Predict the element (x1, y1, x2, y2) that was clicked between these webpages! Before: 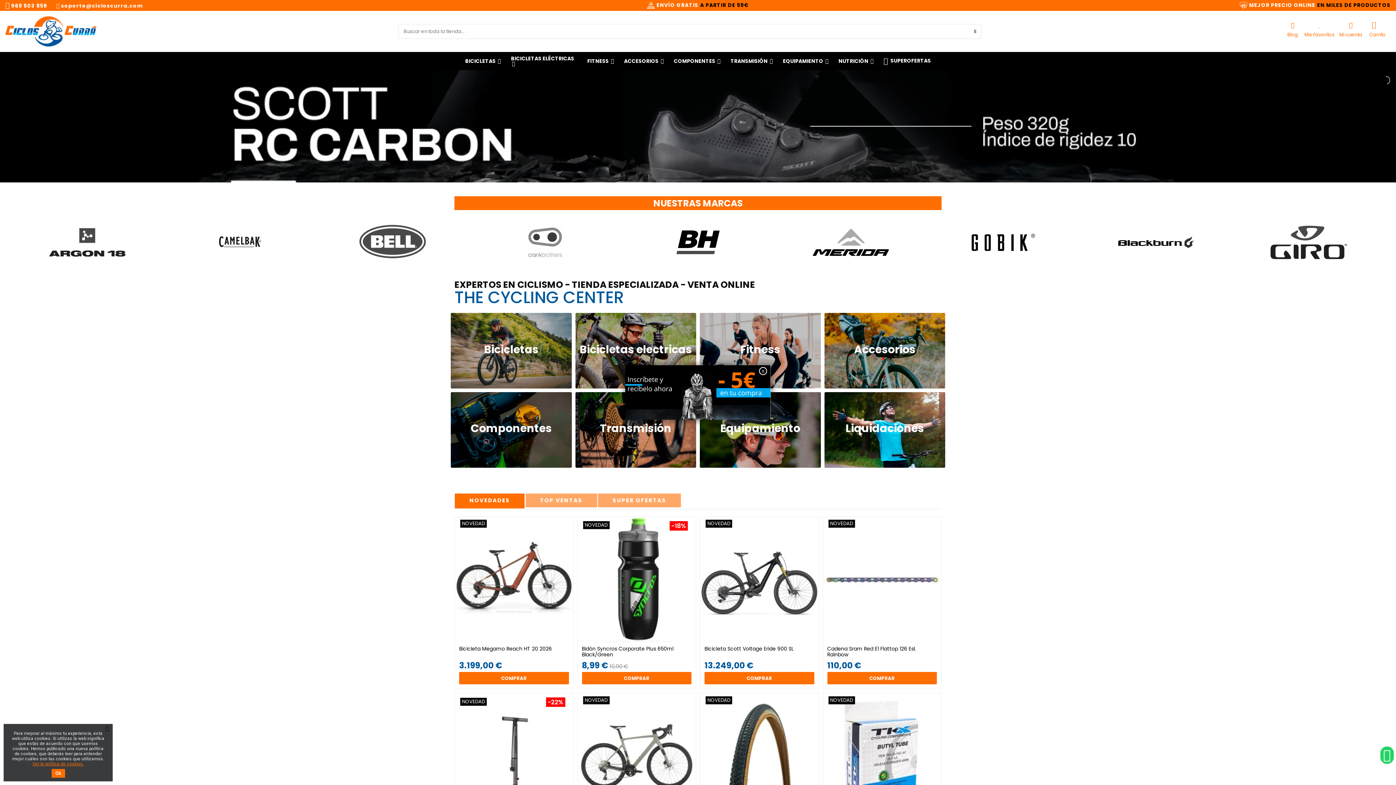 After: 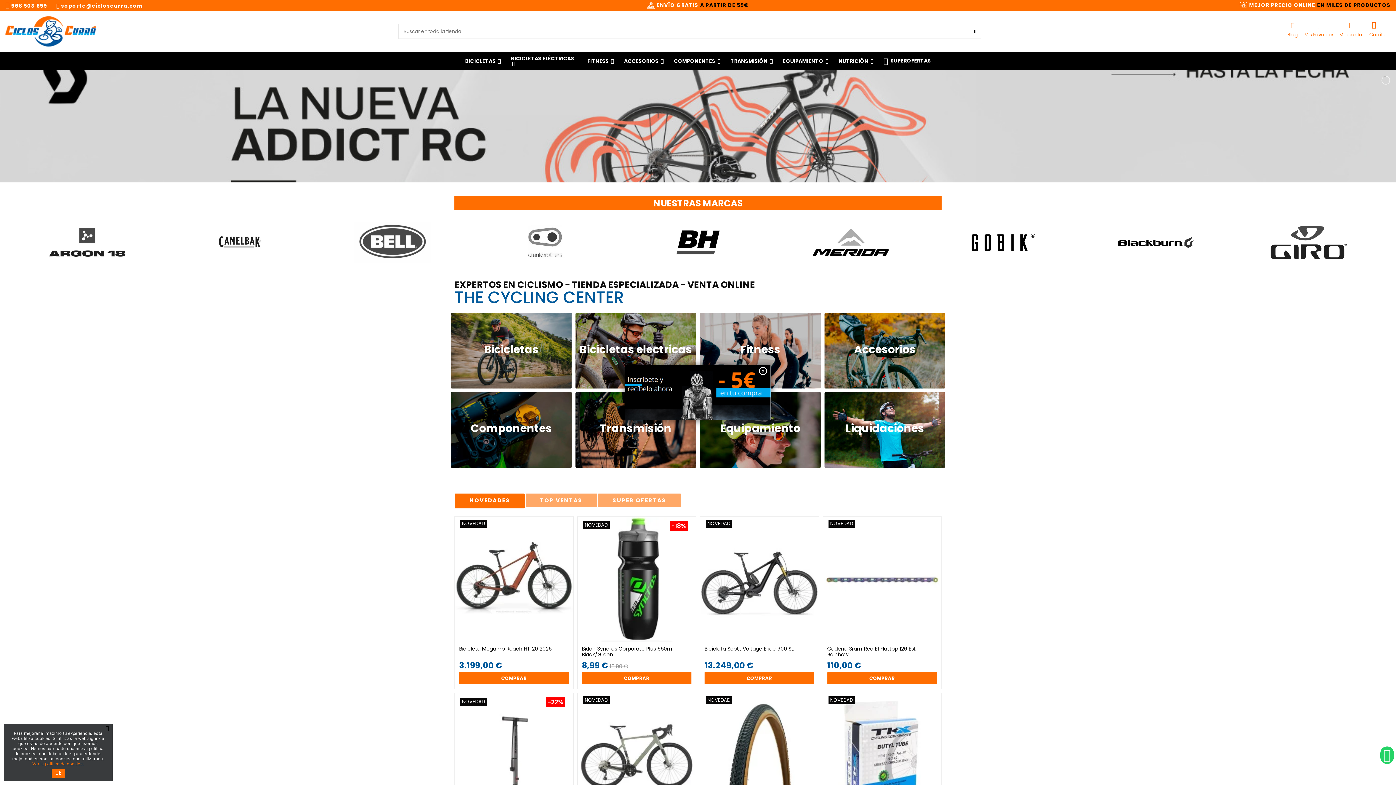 Action: bbox: (454, 493, 524, 508) label: NOVEDADES